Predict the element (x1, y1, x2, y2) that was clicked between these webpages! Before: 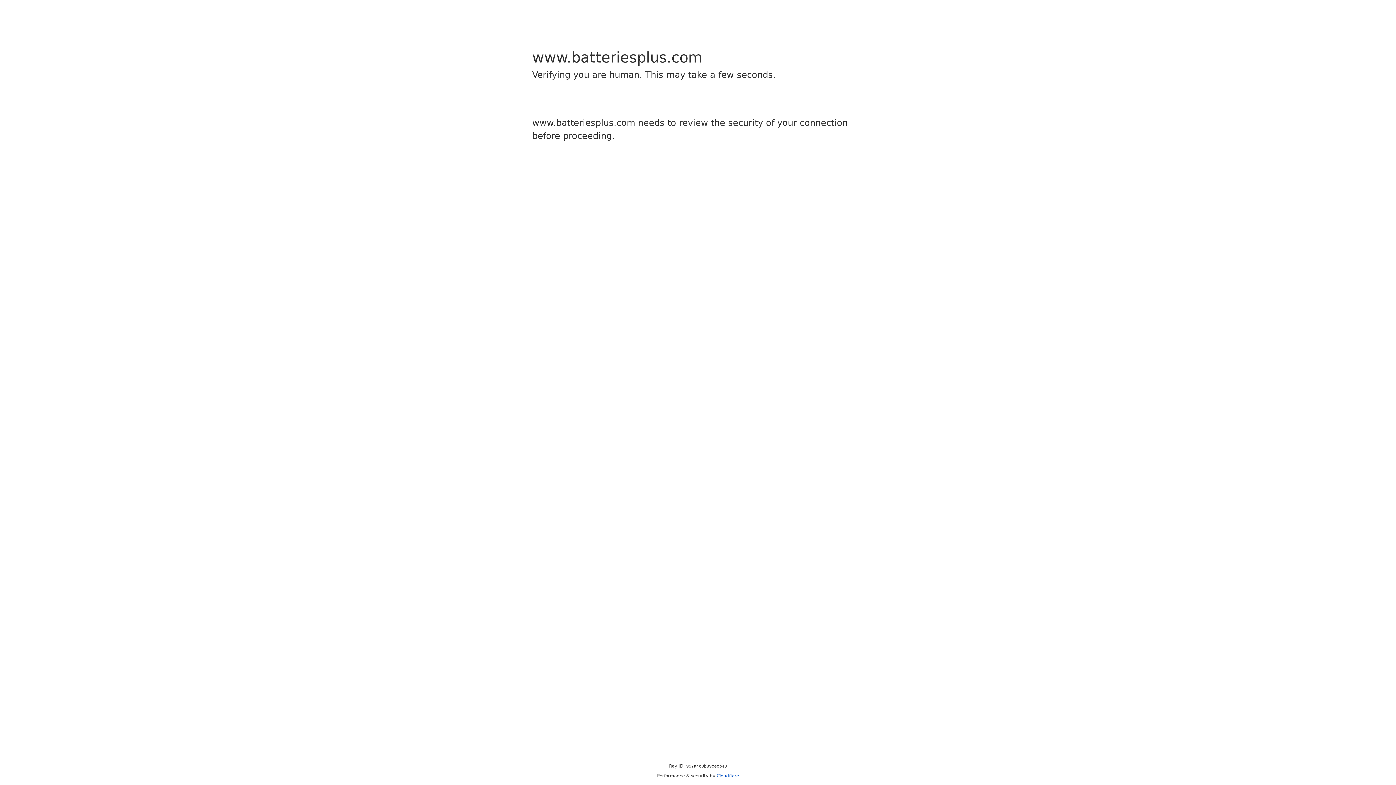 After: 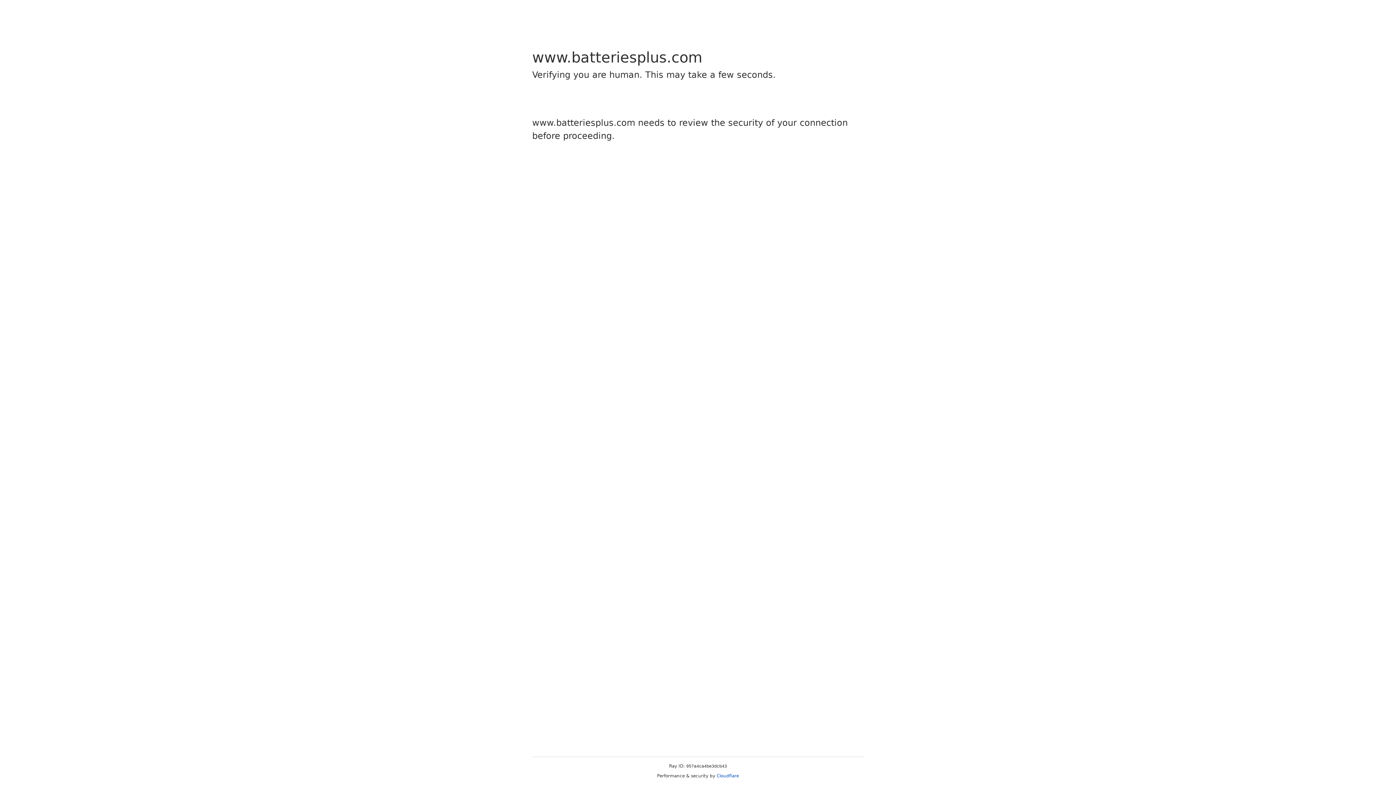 Action: bbox: (716, 773, 739, 778) label: Cloudflare